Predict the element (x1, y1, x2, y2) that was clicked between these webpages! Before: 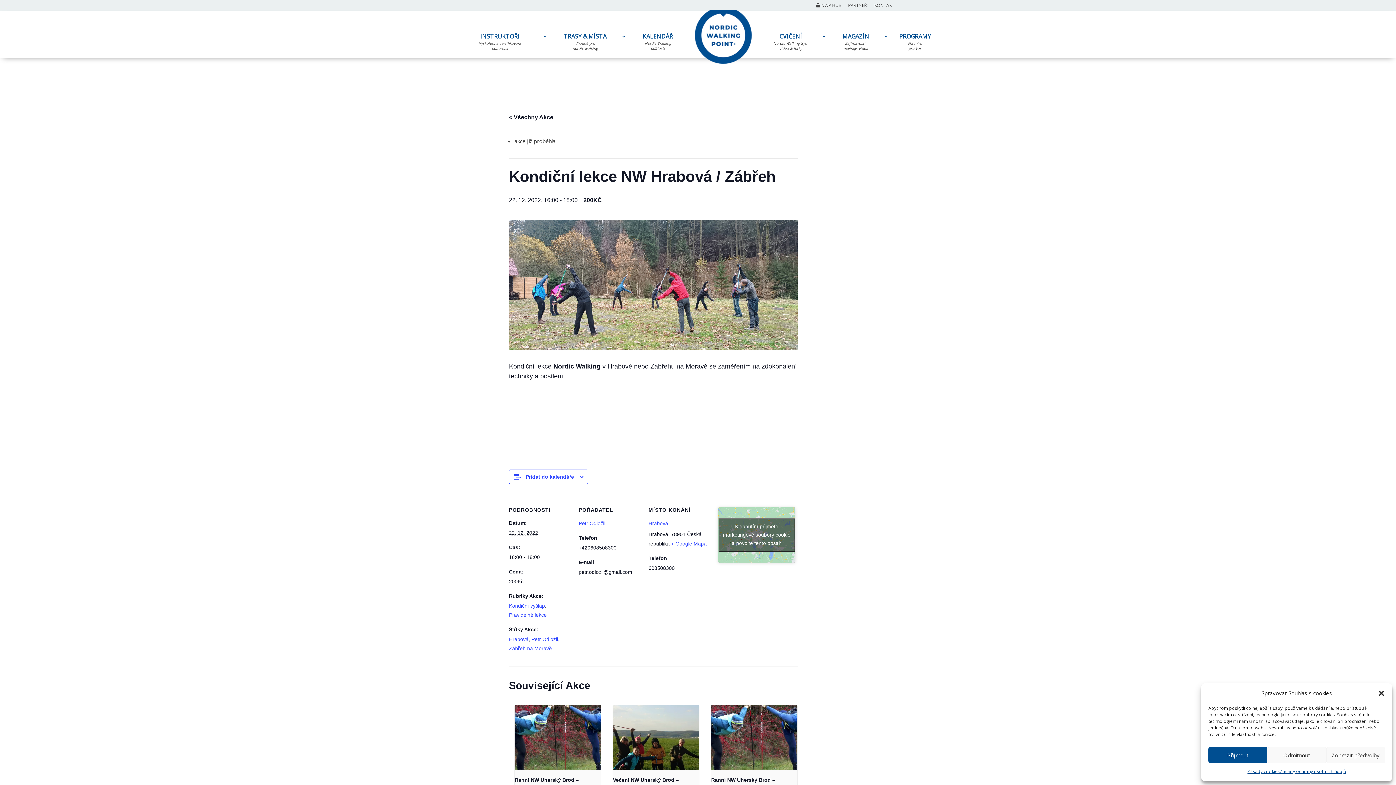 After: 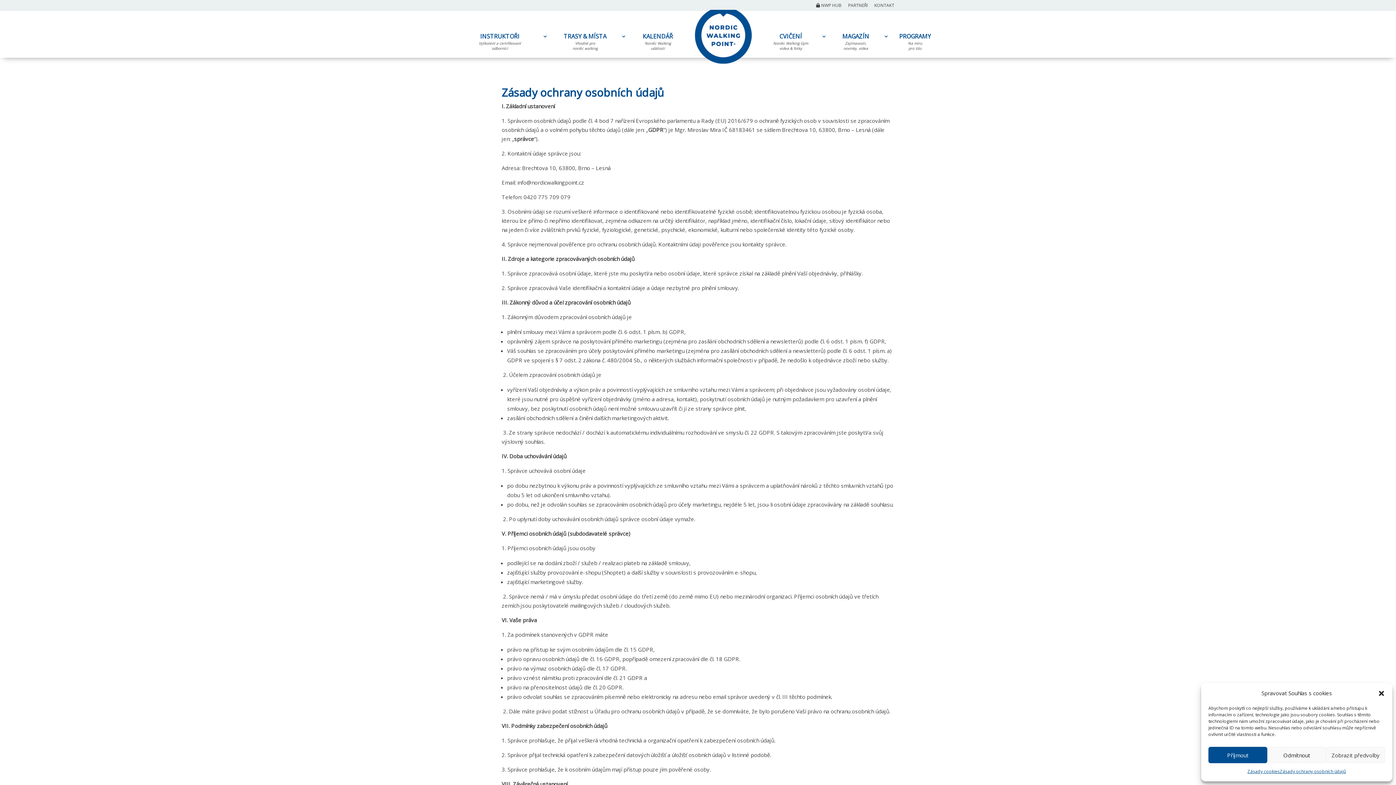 Action: label: Zásady ochrany osobních údajů bbox: (1280, 767, 1346, 776)